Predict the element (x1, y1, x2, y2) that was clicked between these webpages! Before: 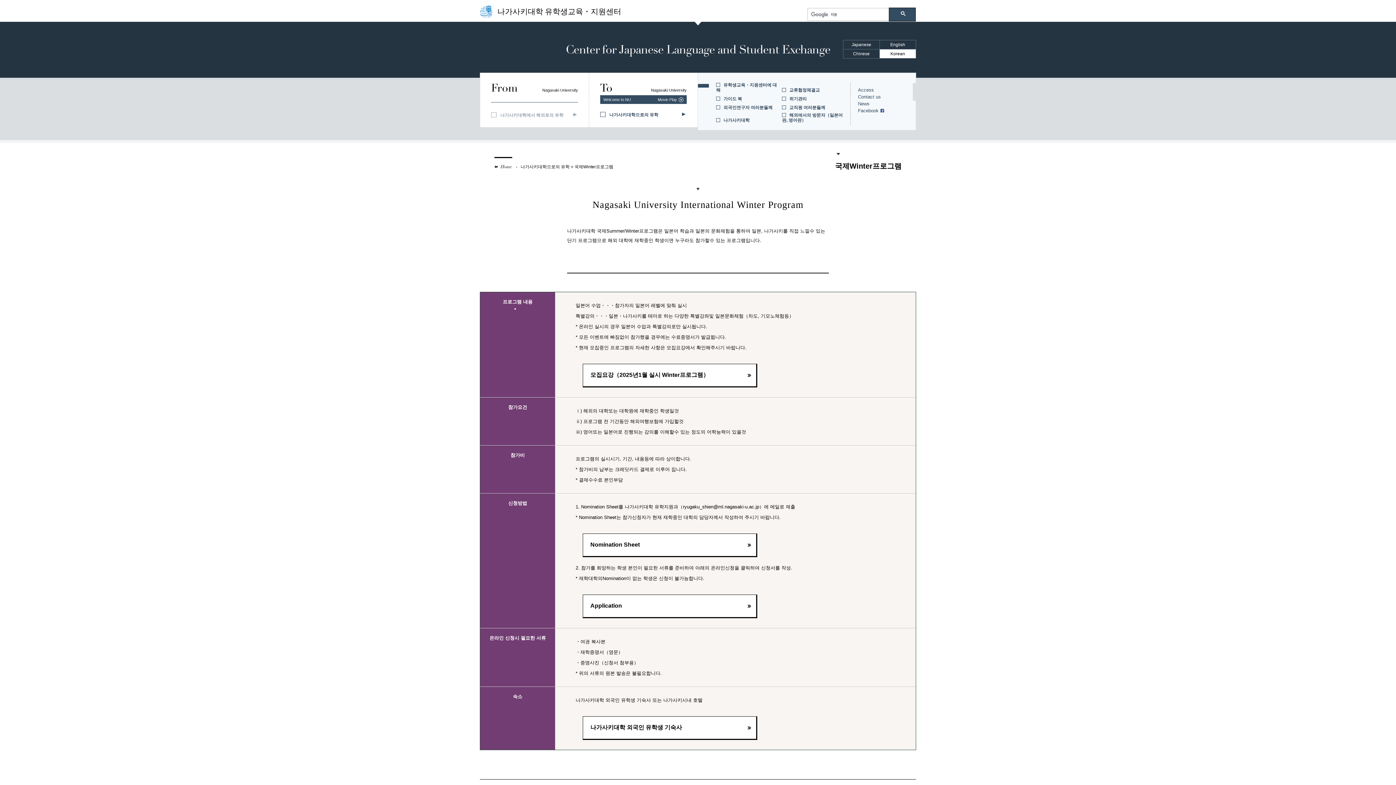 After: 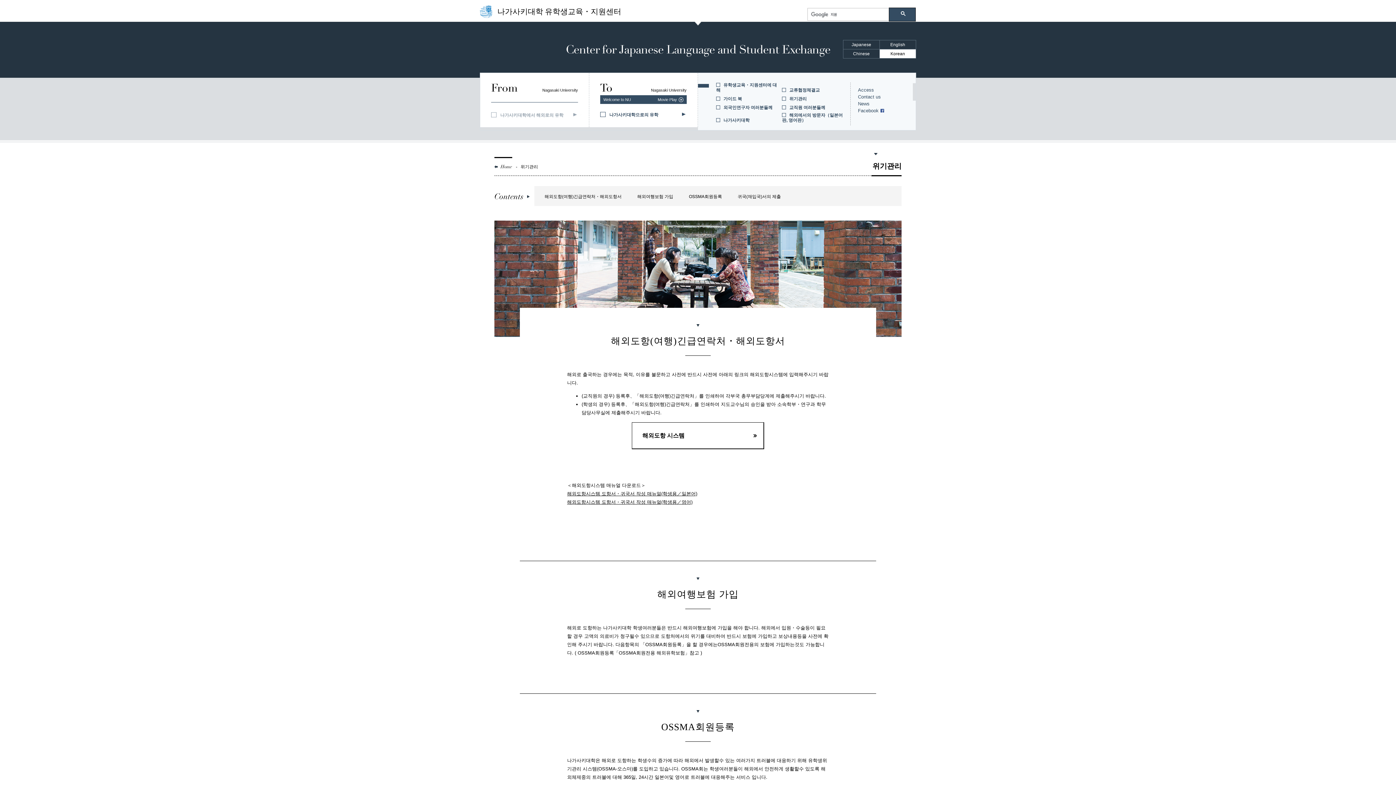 Action: bbox: (782, 96, 806, 101) label: 위기관리